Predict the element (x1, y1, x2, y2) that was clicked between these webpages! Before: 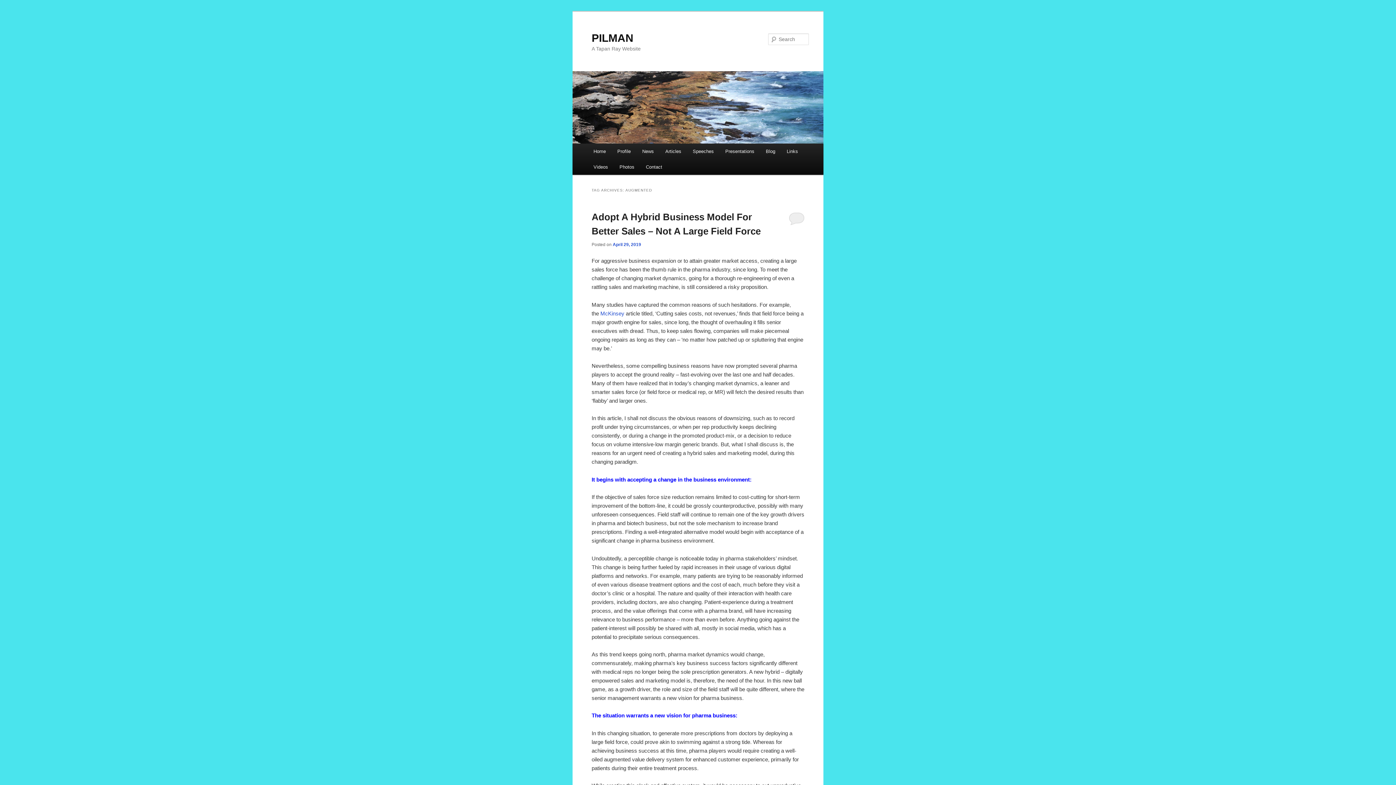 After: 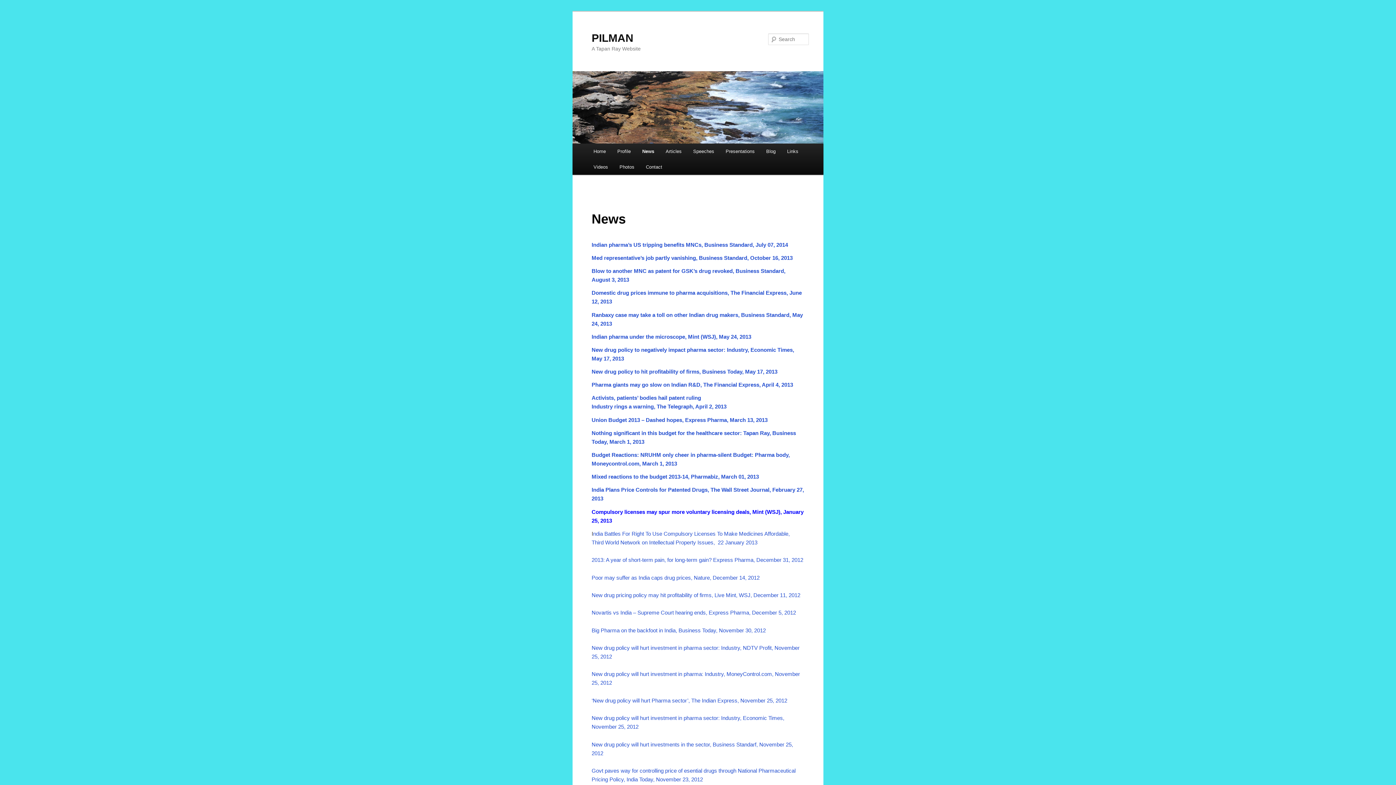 Action: label: News bbox: (636, 143, 659, 159)